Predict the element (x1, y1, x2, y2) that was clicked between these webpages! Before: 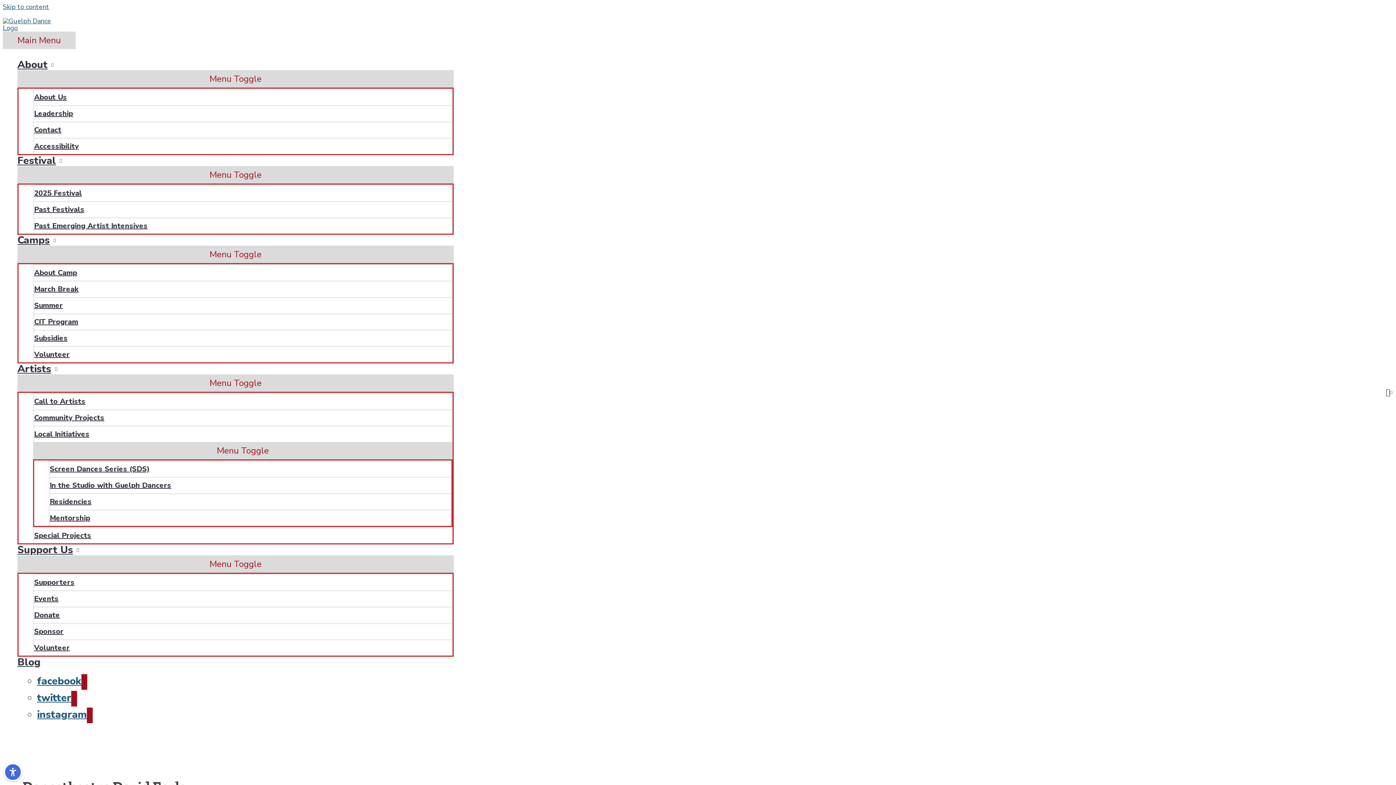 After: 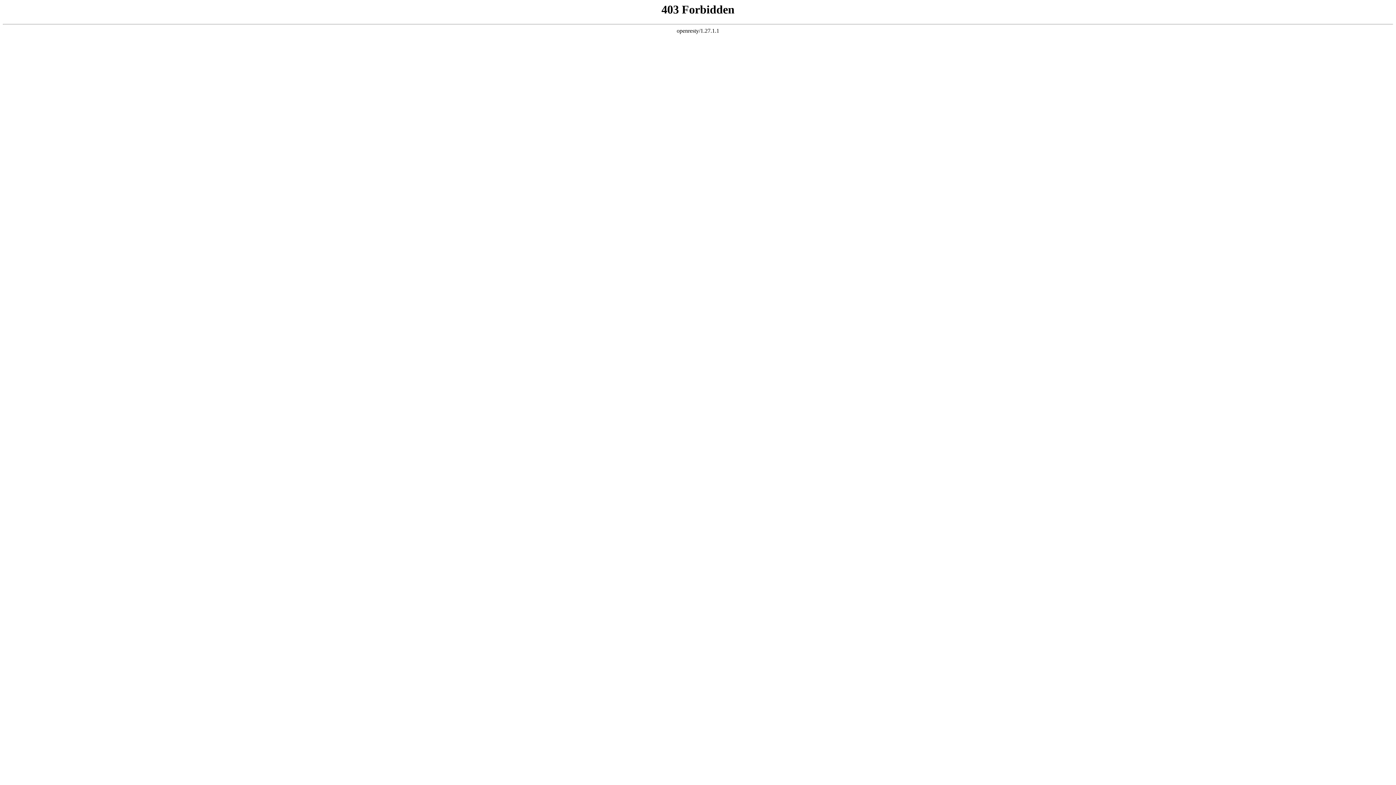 Action: label: Volunteer bbox: (33, 639, 452, 656)